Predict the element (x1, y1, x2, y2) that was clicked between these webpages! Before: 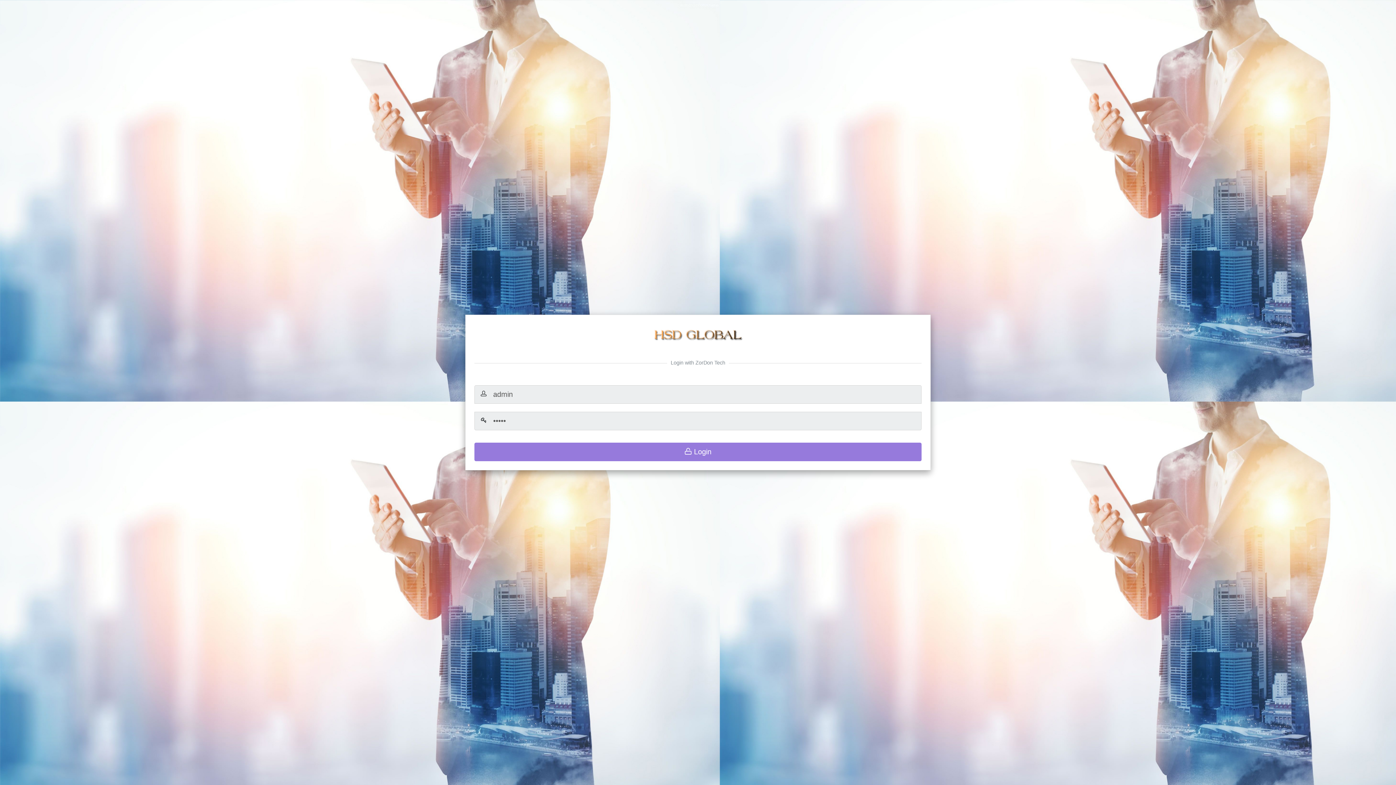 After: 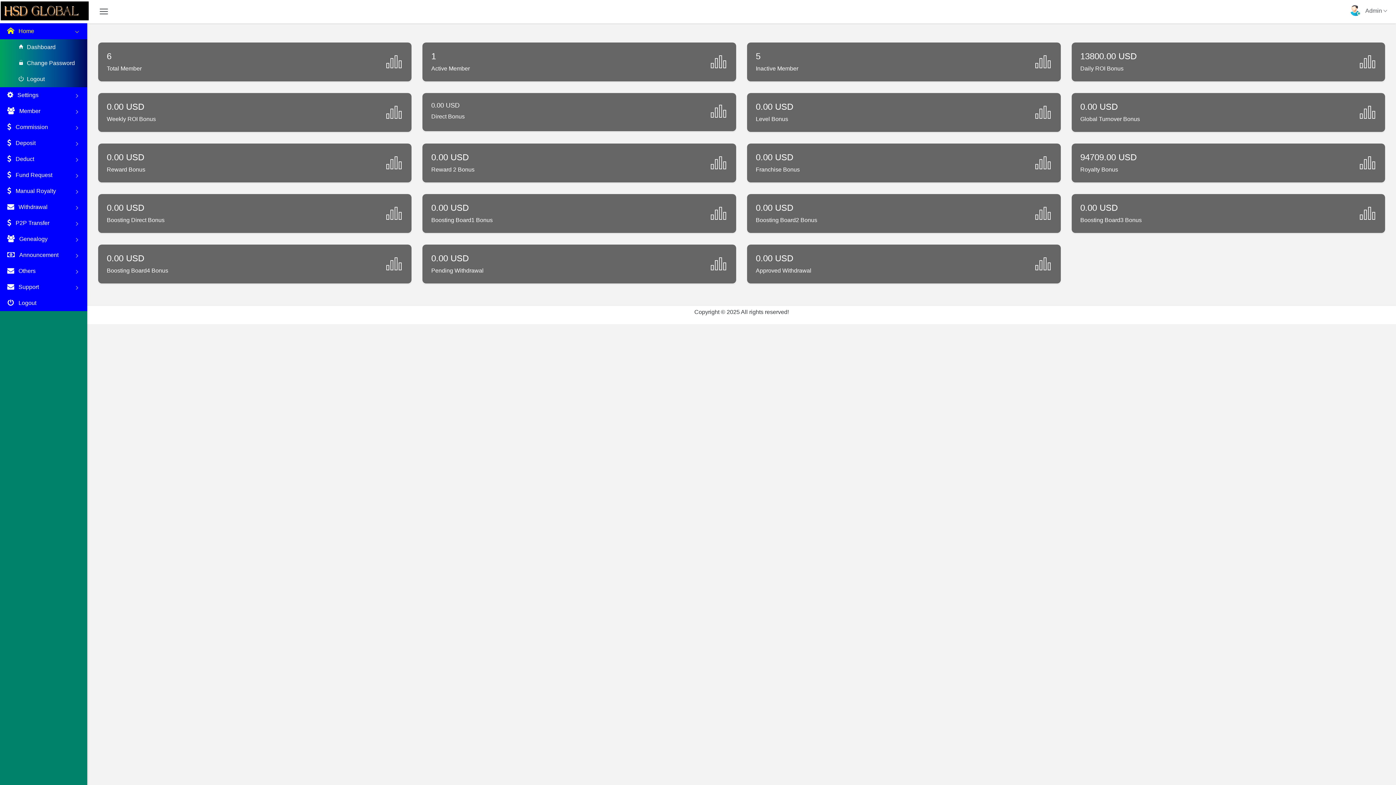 Action: bbox: (474, 442, 921, 461) label:  Login